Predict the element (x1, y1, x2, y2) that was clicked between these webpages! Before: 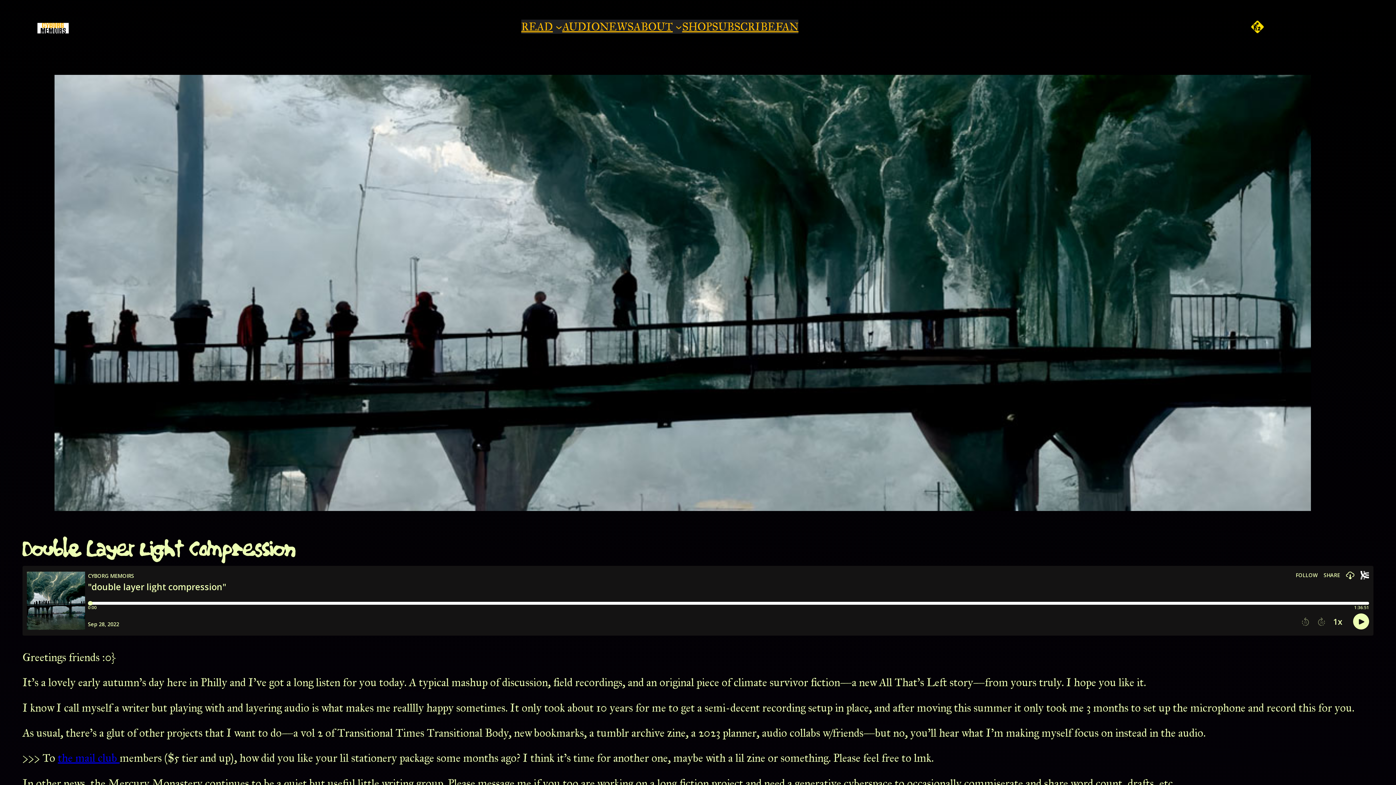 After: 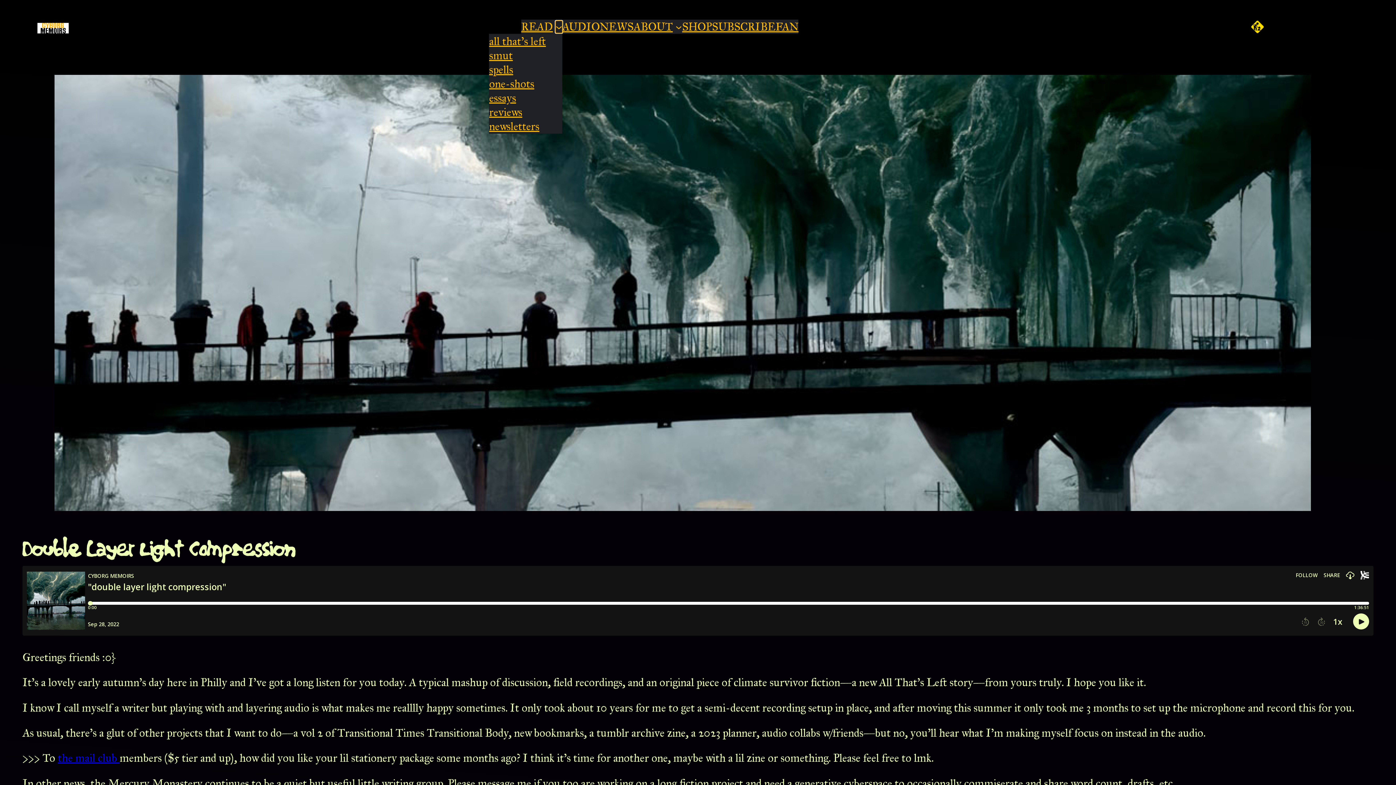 Action: bbox: (555, 23, 562, 30) label: READ submenu